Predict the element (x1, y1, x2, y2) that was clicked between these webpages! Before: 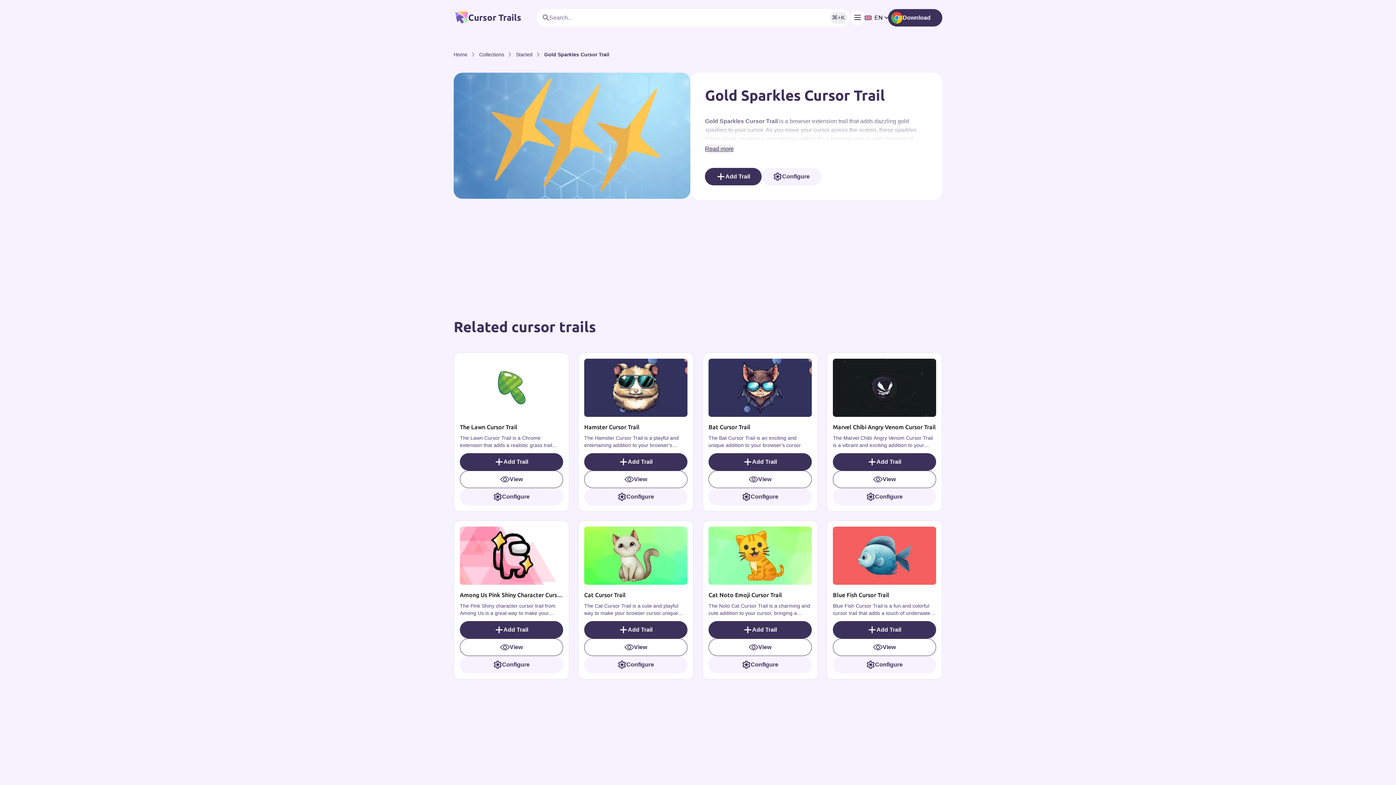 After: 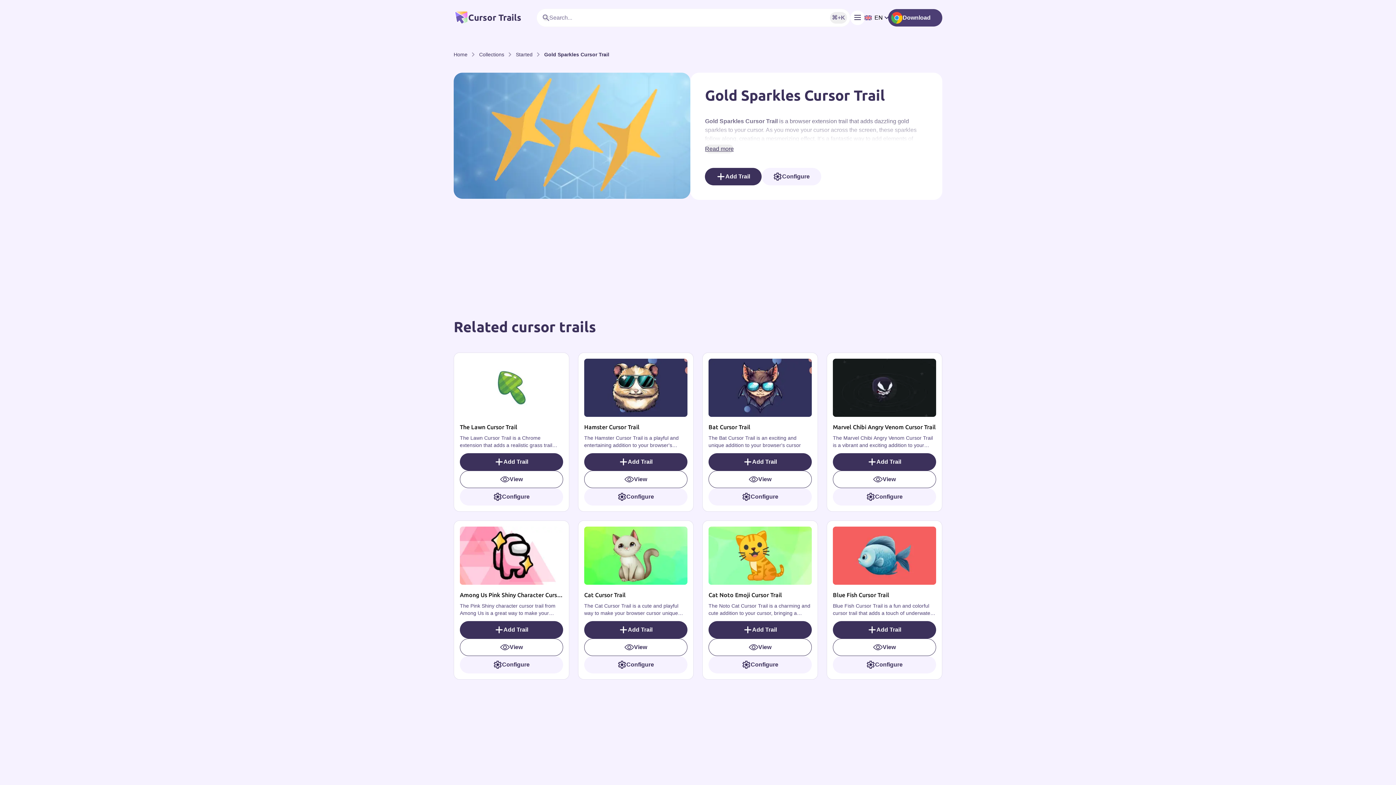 Action: label: Download bbox: (888, 9, 942, 26)